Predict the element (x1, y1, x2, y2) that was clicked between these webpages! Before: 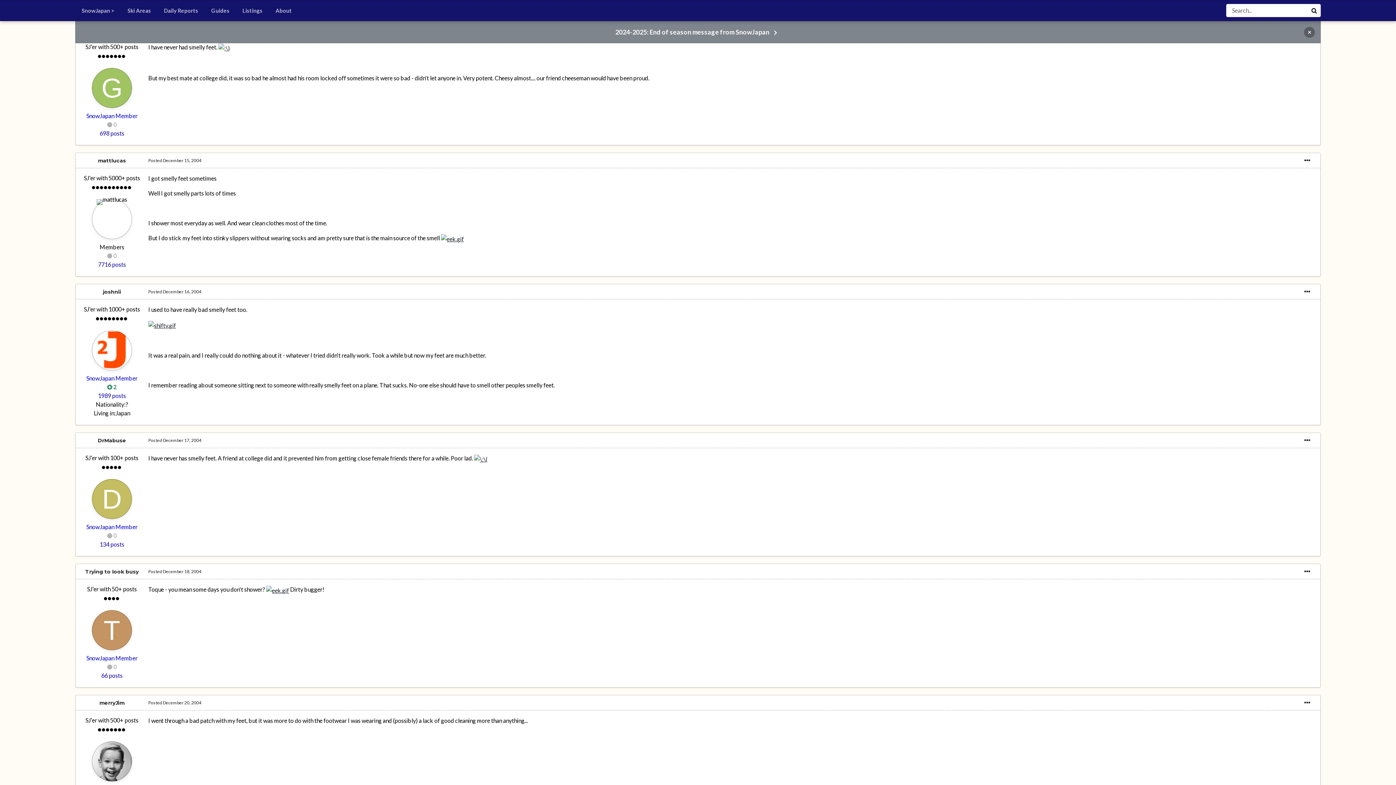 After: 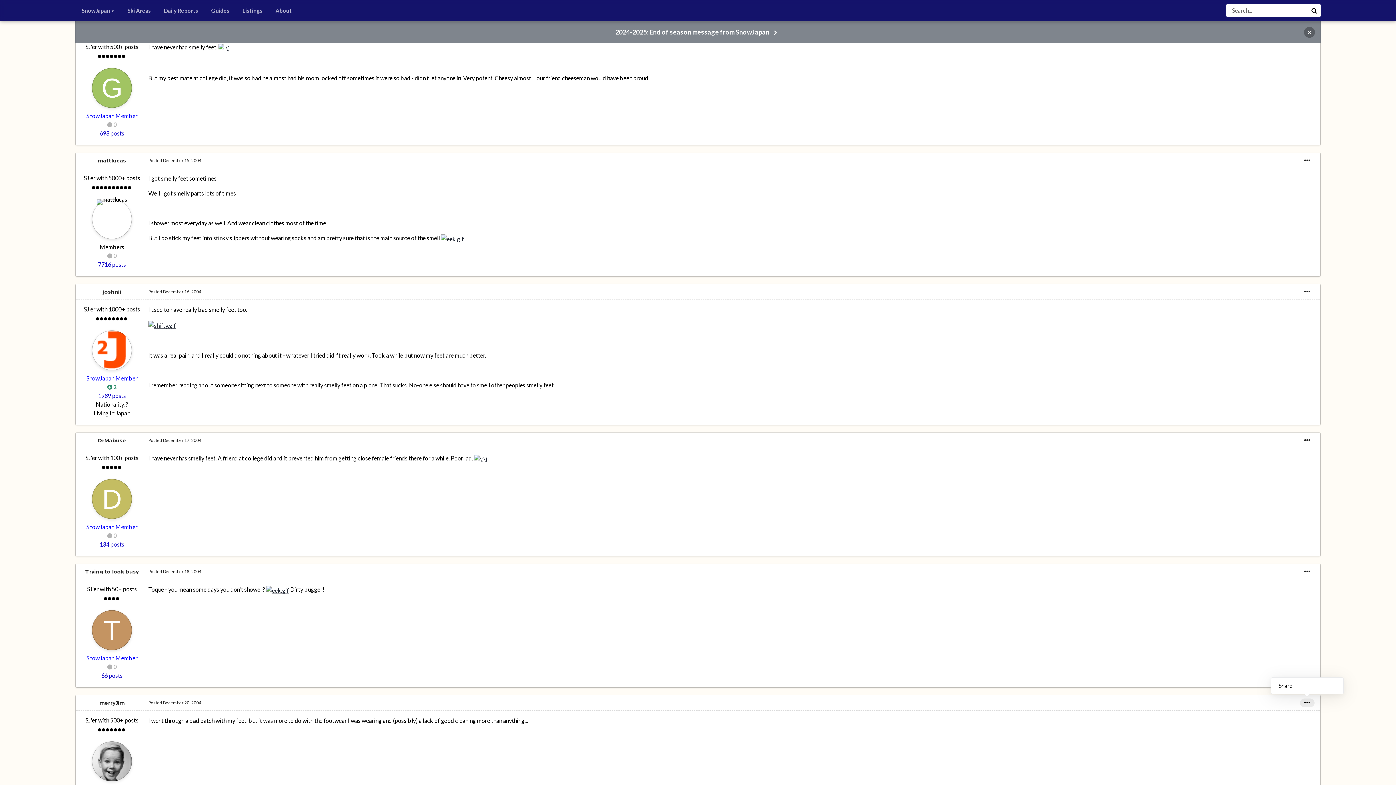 Action: bbox: (1300, 699, 1314, 707)